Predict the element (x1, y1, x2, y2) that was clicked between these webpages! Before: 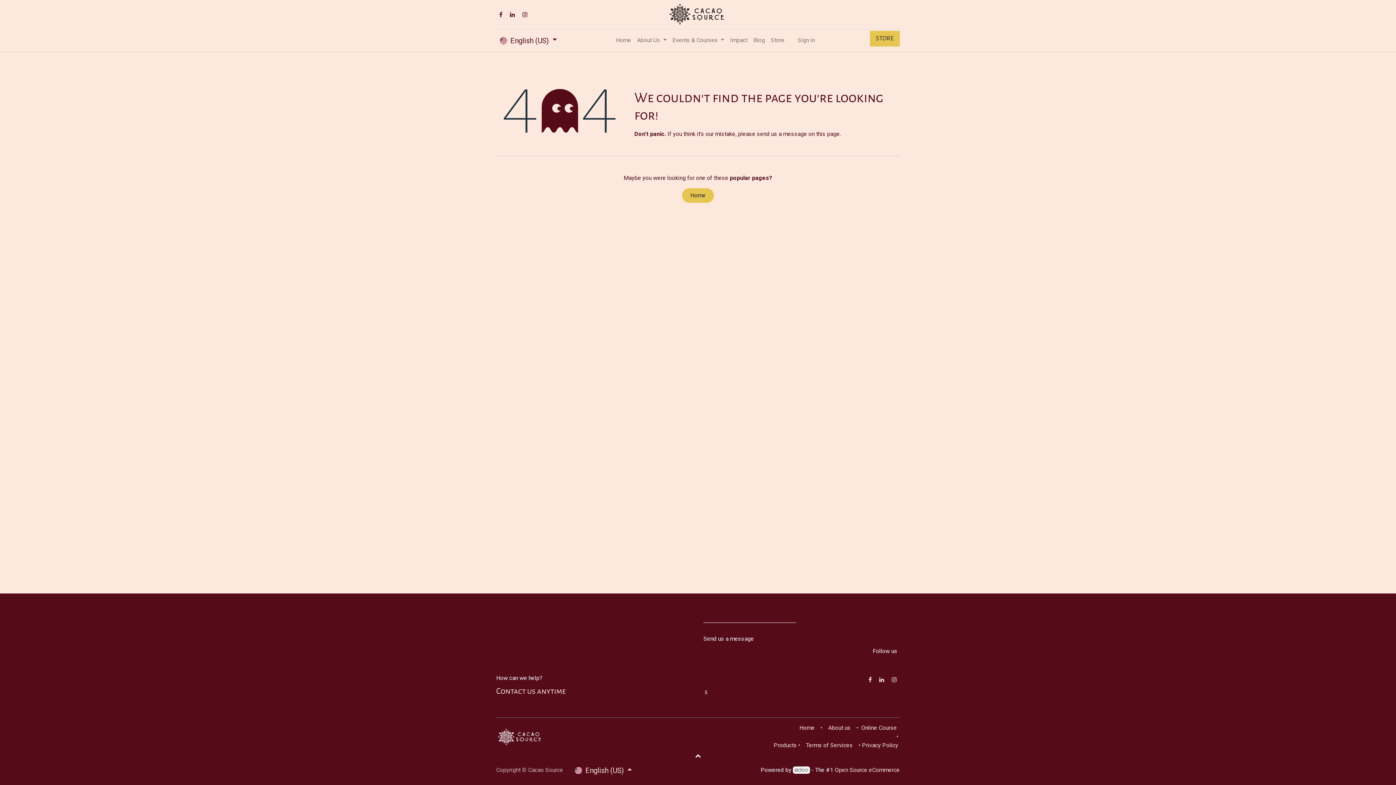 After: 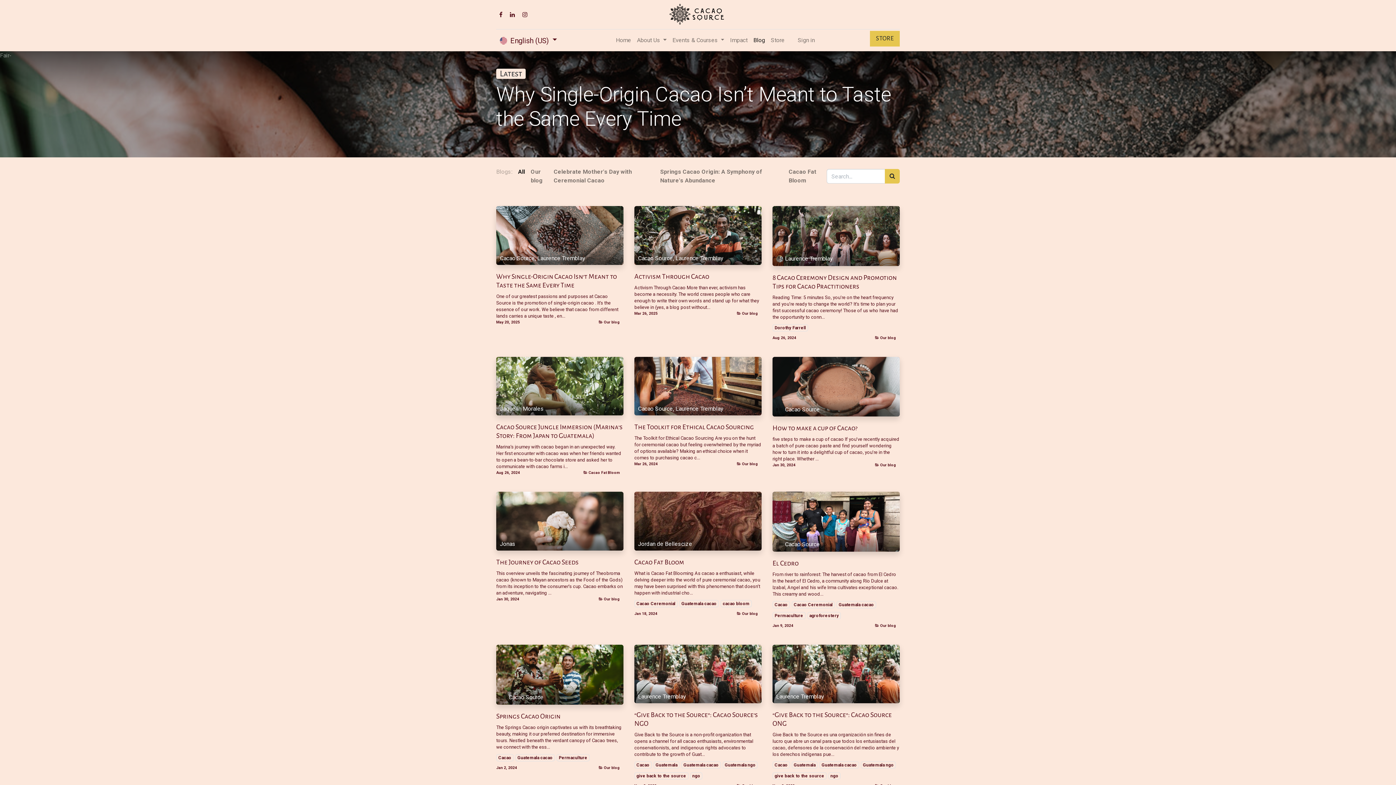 Action: label: Blog bbox: (750, 33, 768, 47)